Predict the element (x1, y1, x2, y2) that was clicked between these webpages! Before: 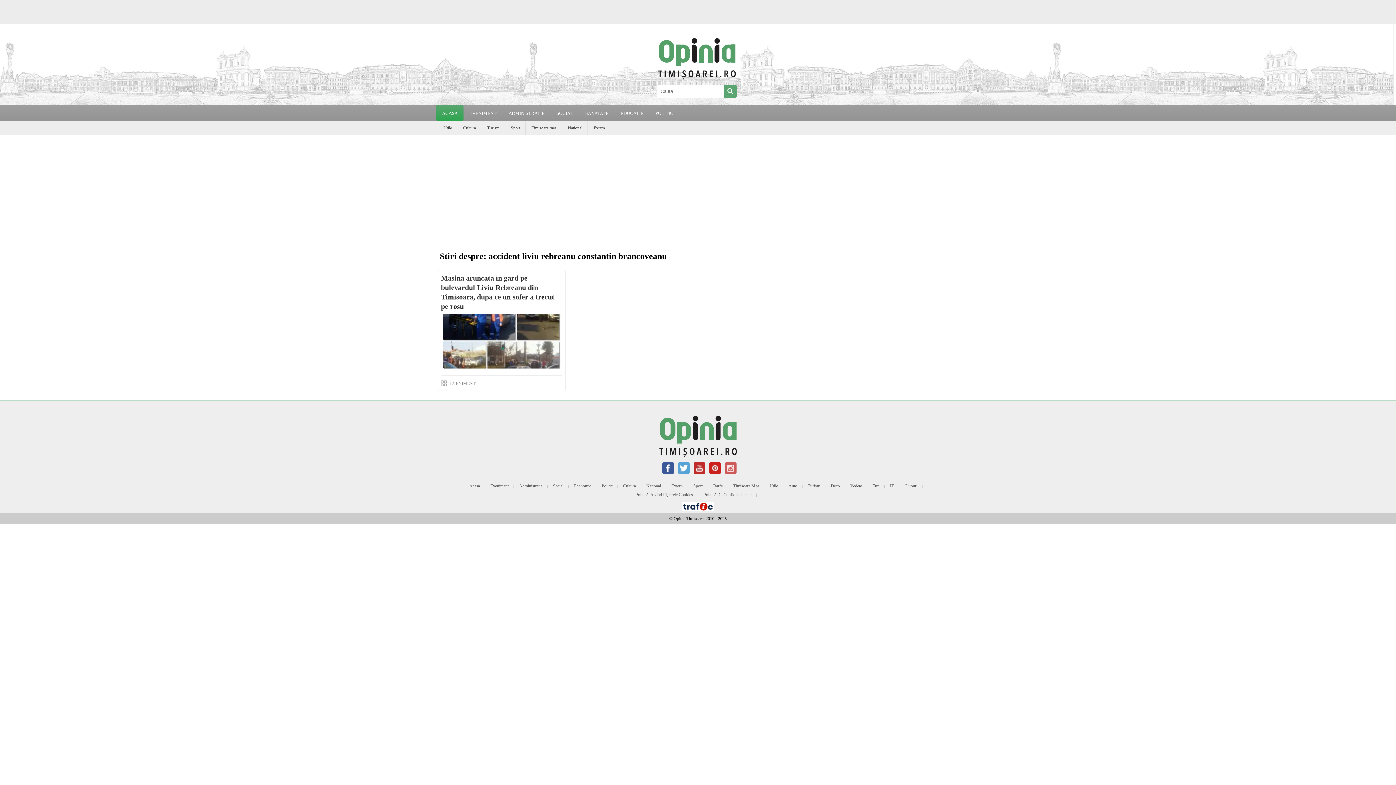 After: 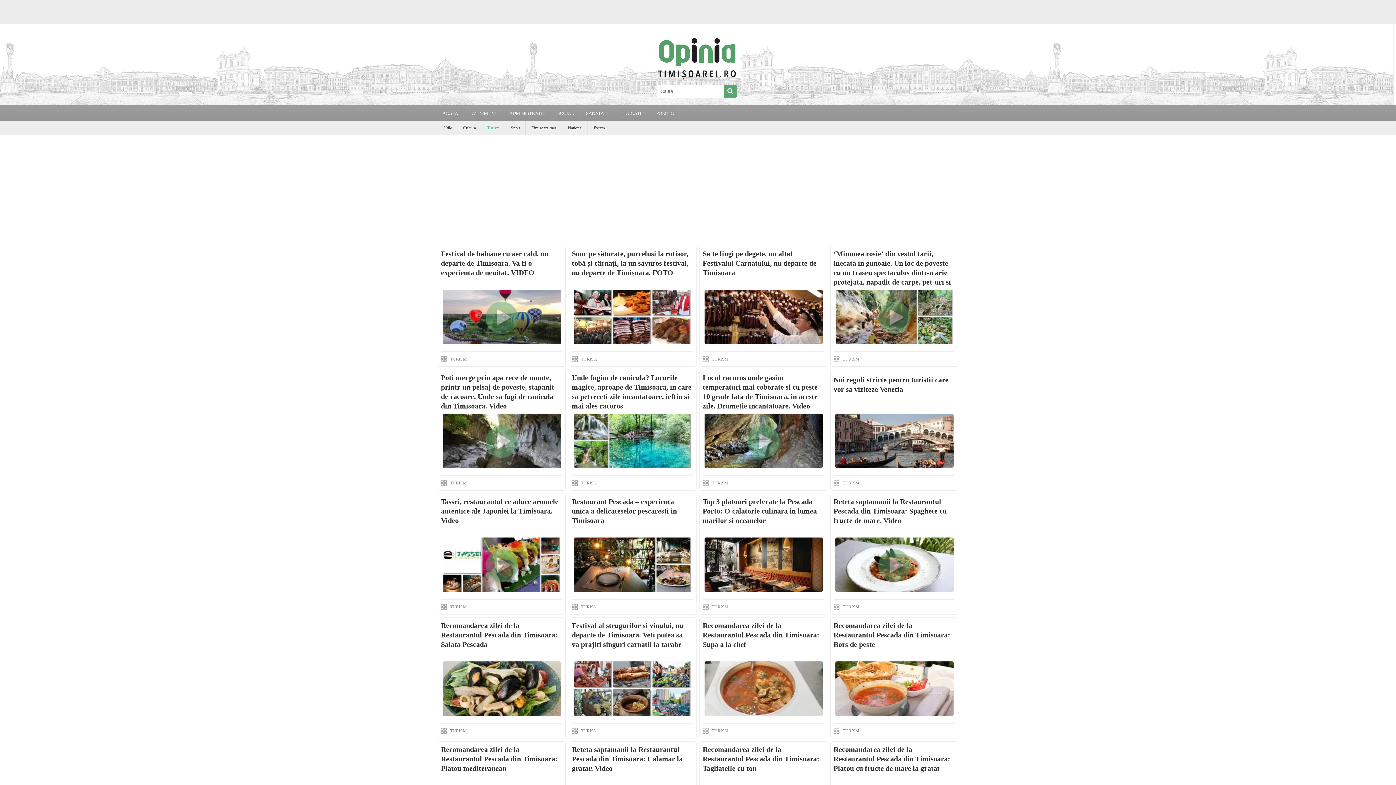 Action: bbox: (482, 121, 504, 135) label: Turism